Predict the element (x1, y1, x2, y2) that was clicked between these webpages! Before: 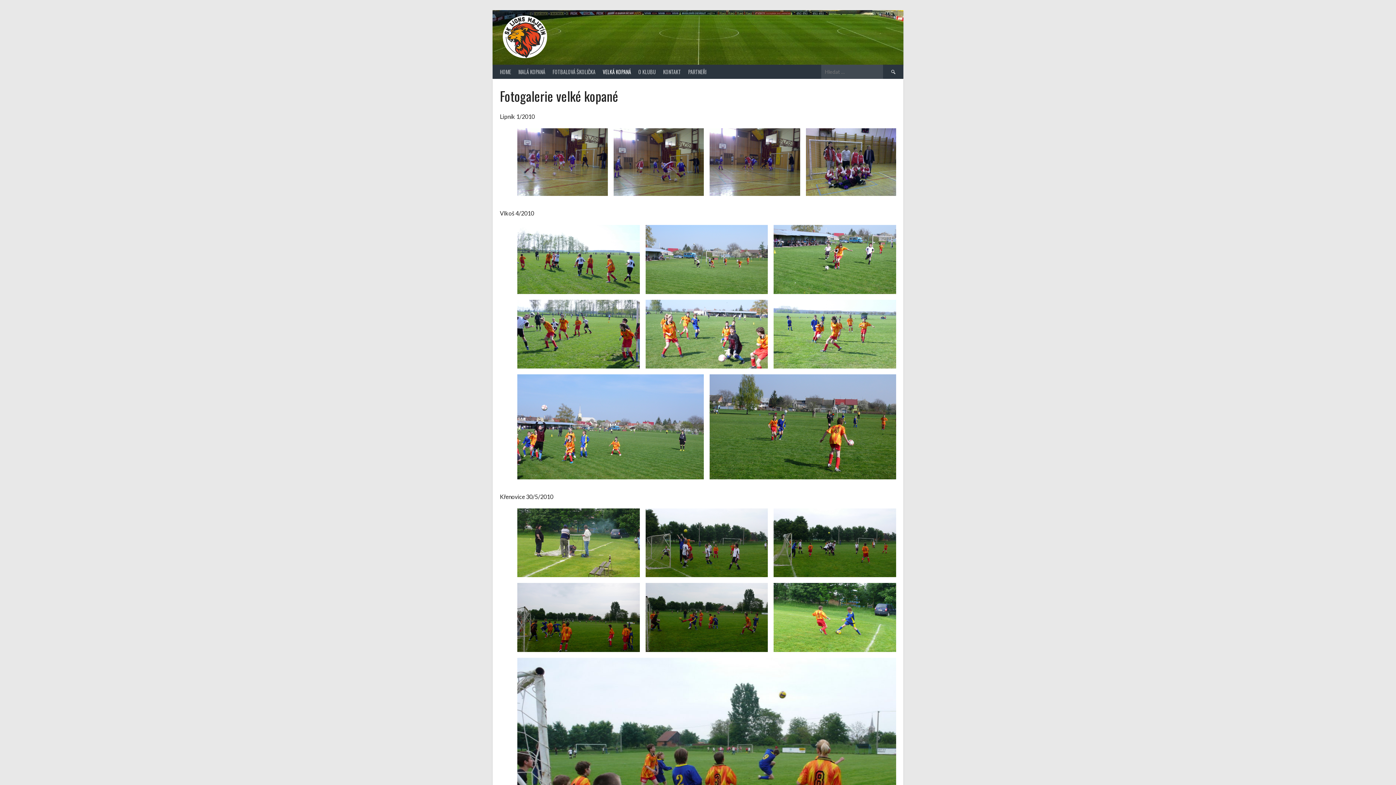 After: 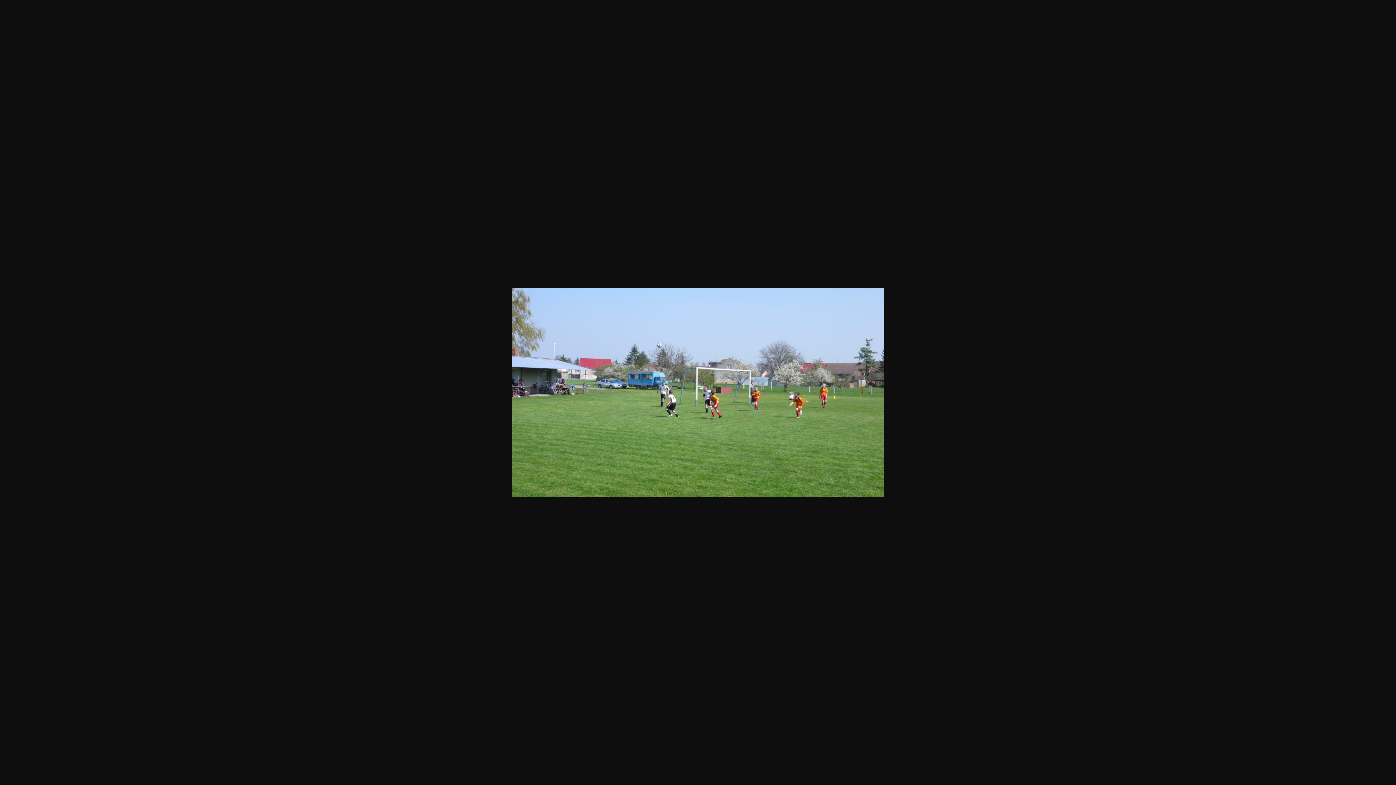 Action: bbox: (645, 225, 768, 294)